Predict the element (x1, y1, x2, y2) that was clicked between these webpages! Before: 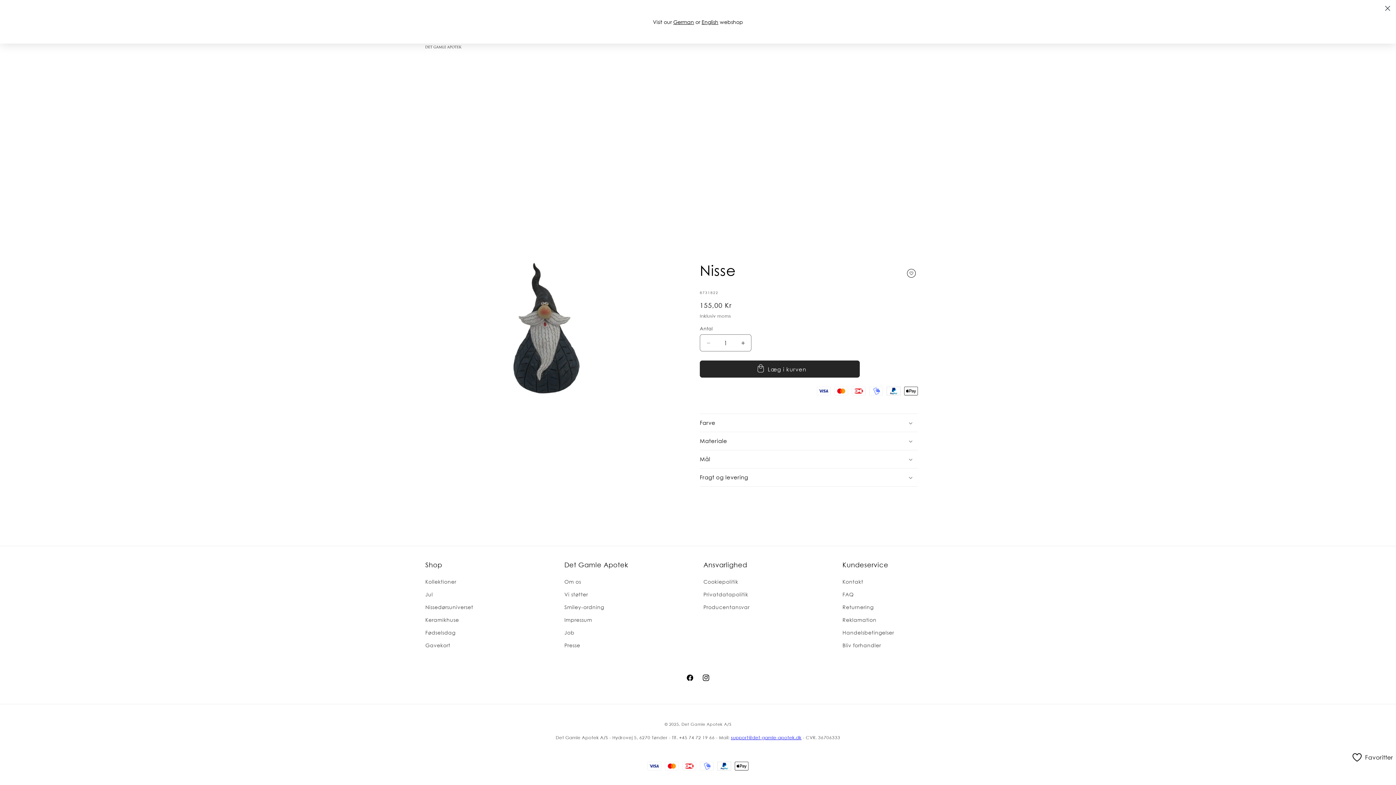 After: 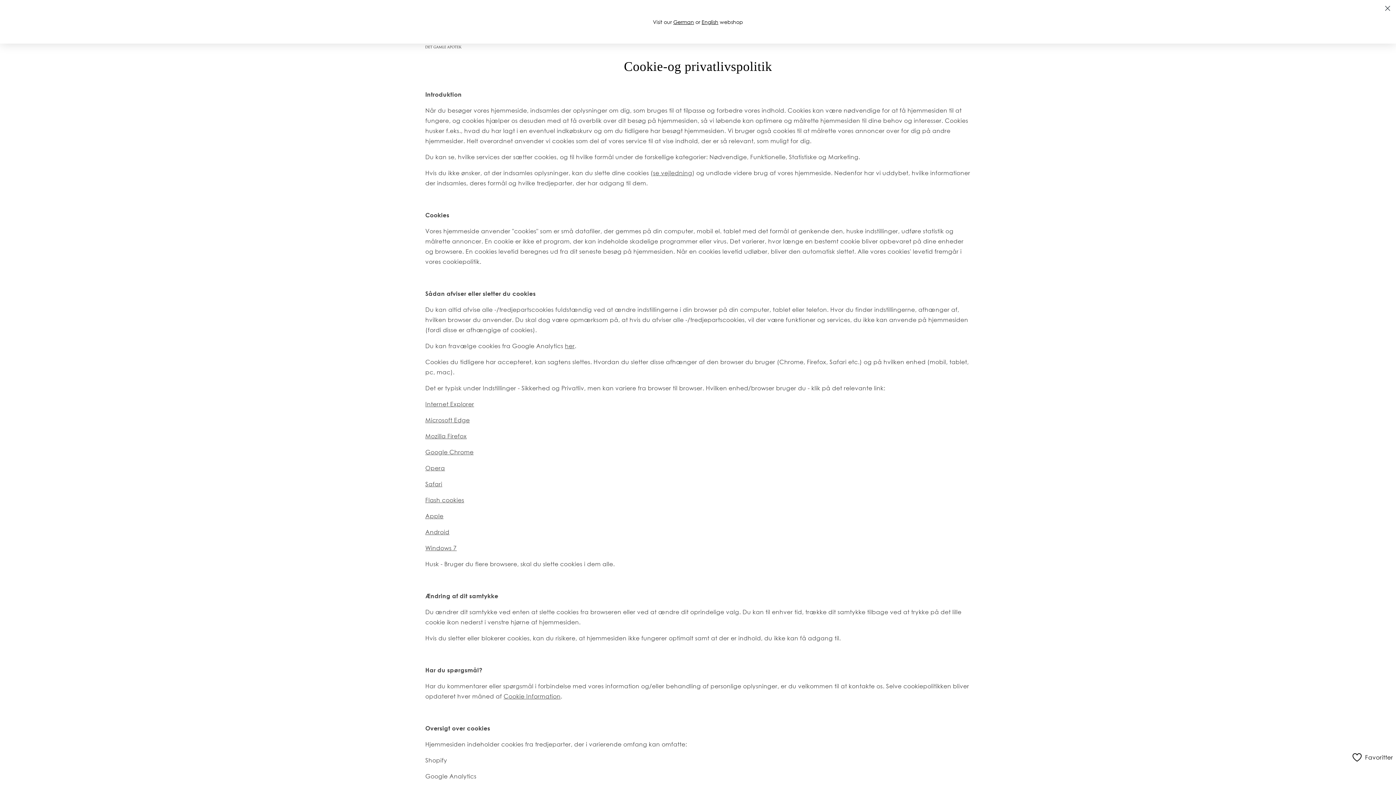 Action: bbox: (703, 577, 738, 588) label: Cookiepolitik